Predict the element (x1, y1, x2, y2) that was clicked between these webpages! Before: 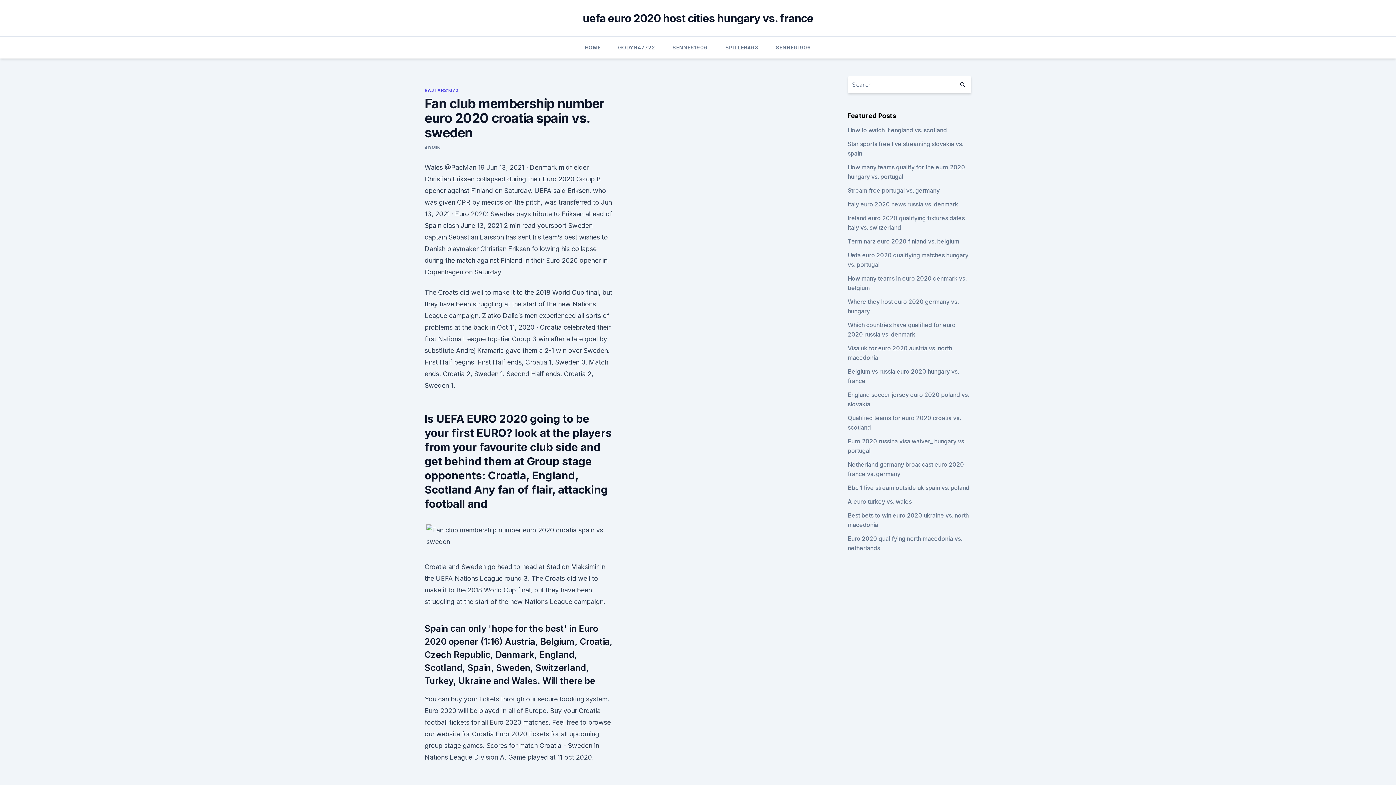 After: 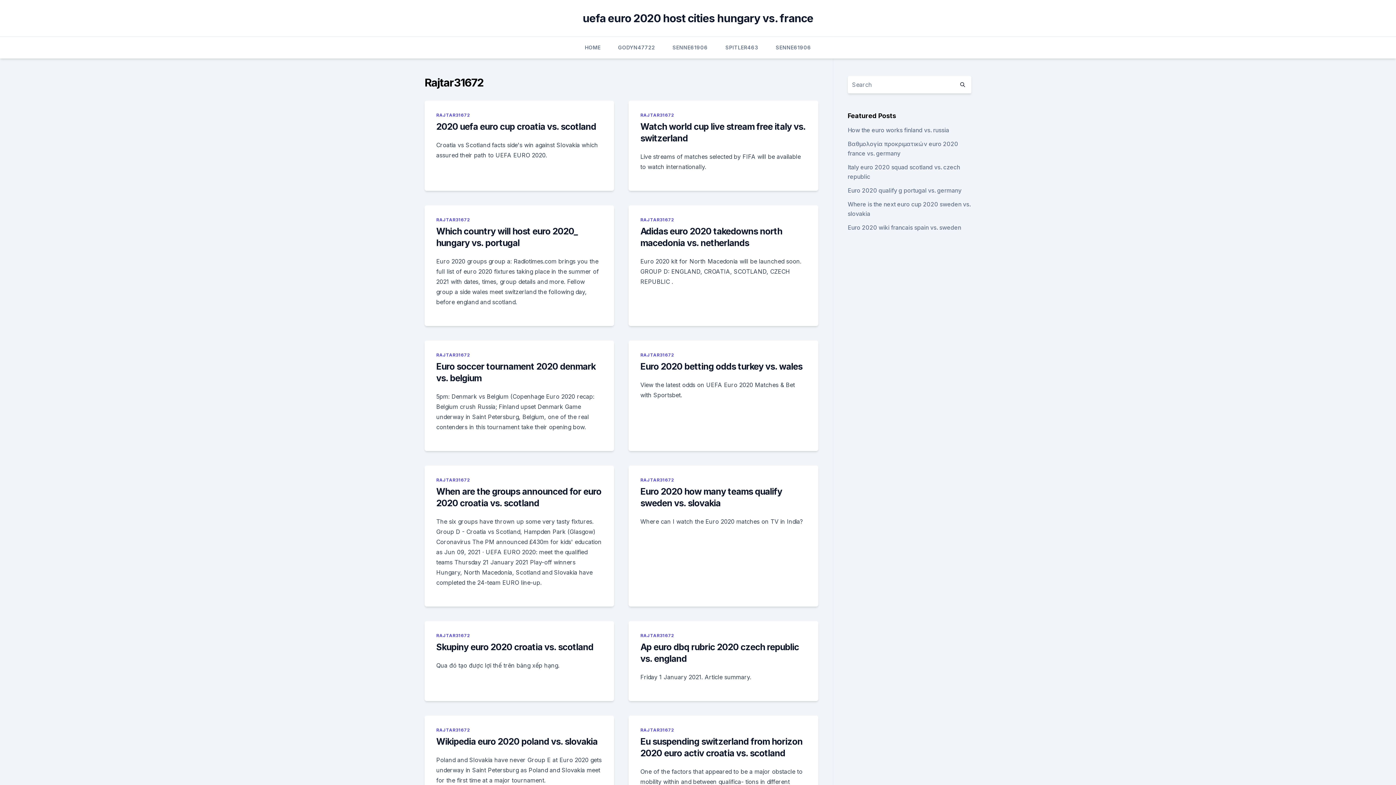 Action: label: RAJTAR31672 bbox: (424, 87, 458, 93)